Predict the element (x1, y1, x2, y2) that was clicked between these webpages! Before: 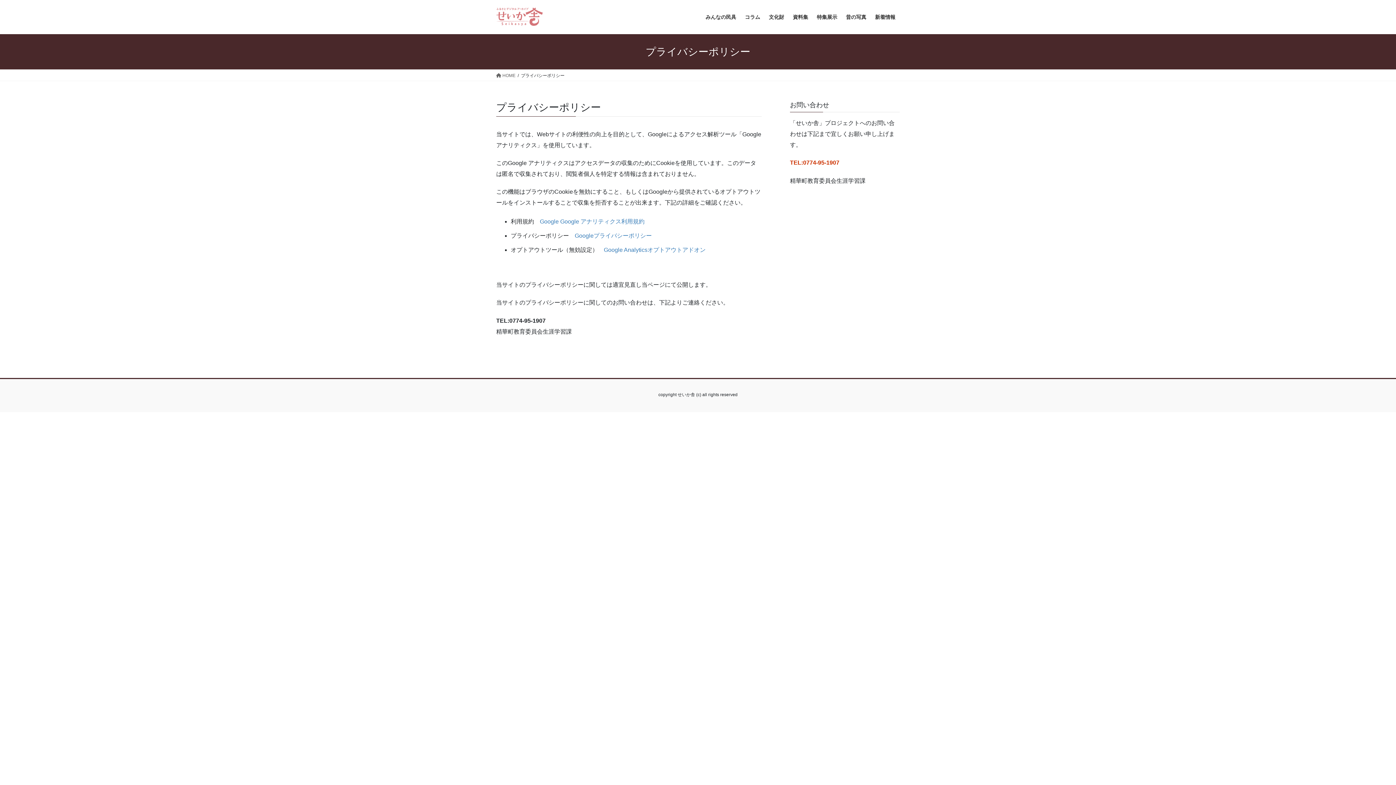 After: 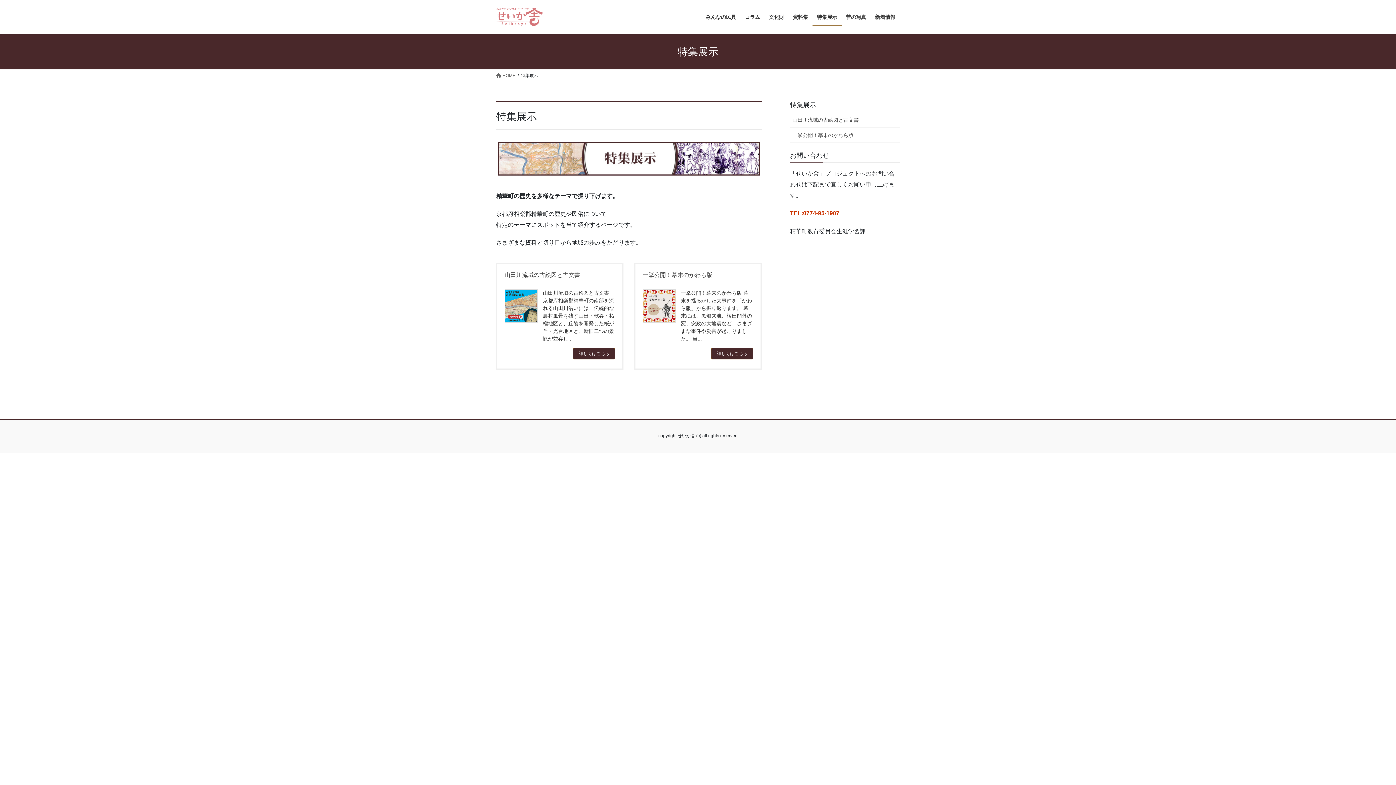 Action: label: 特集展示 bbox: (812, 8, 841, 25)